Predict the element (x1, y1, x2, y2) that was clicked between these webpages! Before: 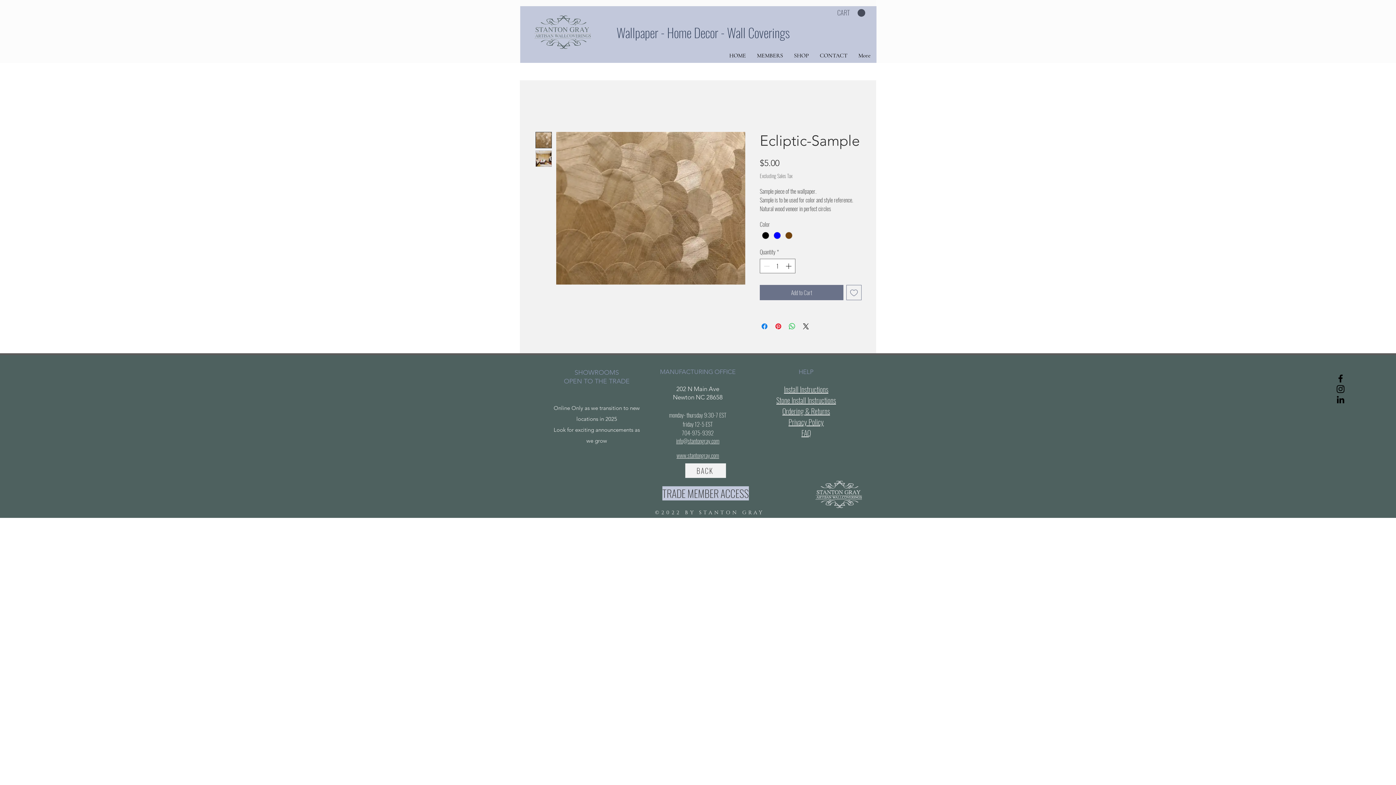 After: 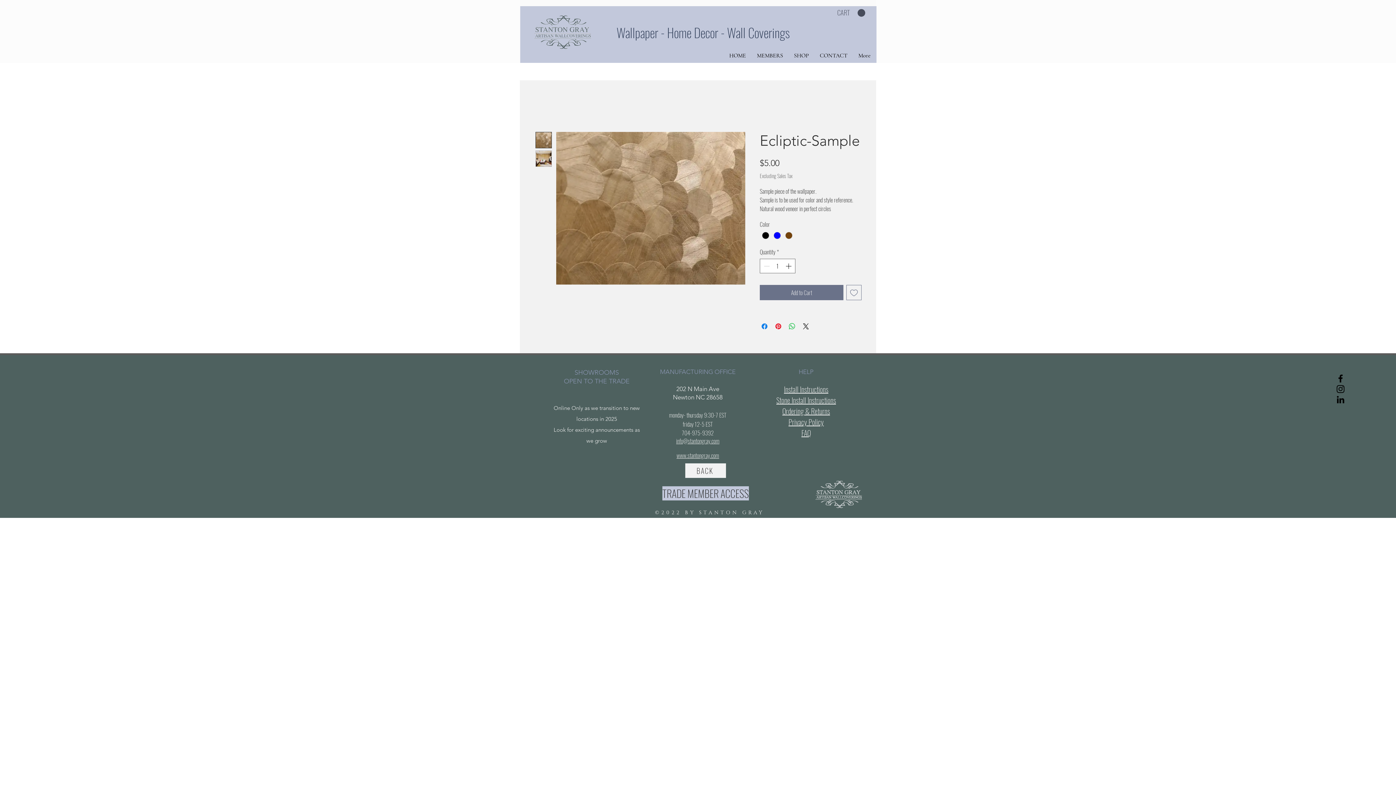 Action: label: Ordering & Returns bbox: (782, 405, 830, 416)